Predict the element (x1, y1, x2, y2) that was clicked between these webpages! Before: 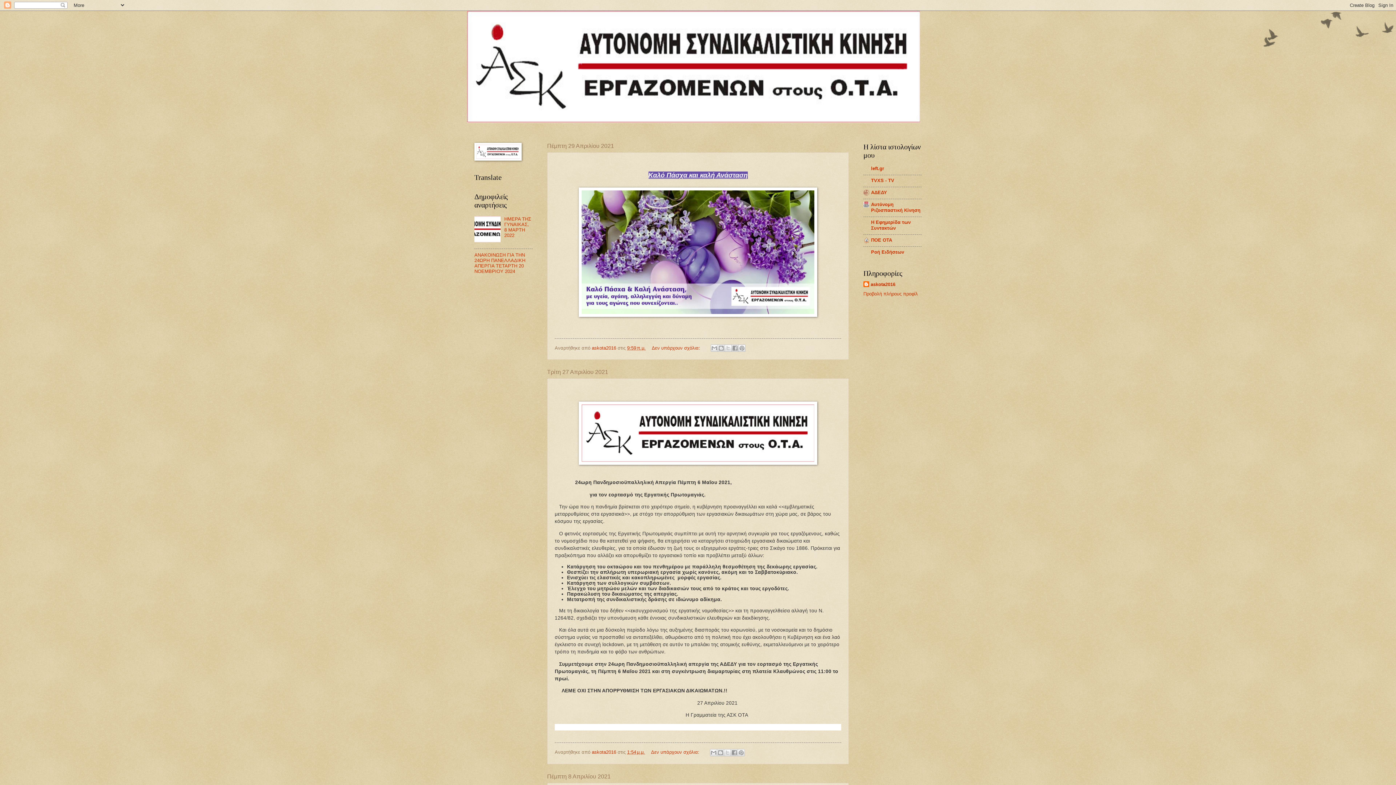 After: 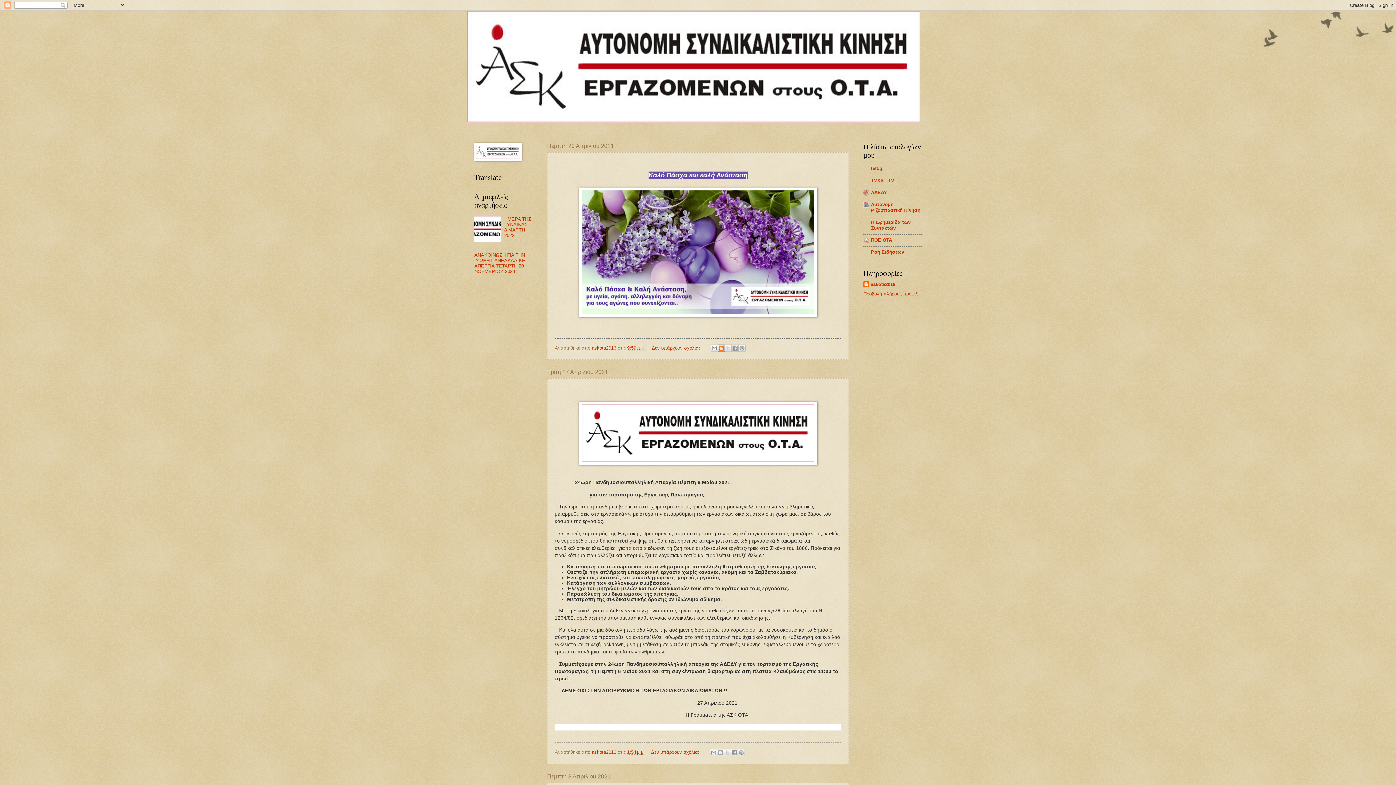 Action: label: BlogThis! bbox: (717, 344, 724, 352)